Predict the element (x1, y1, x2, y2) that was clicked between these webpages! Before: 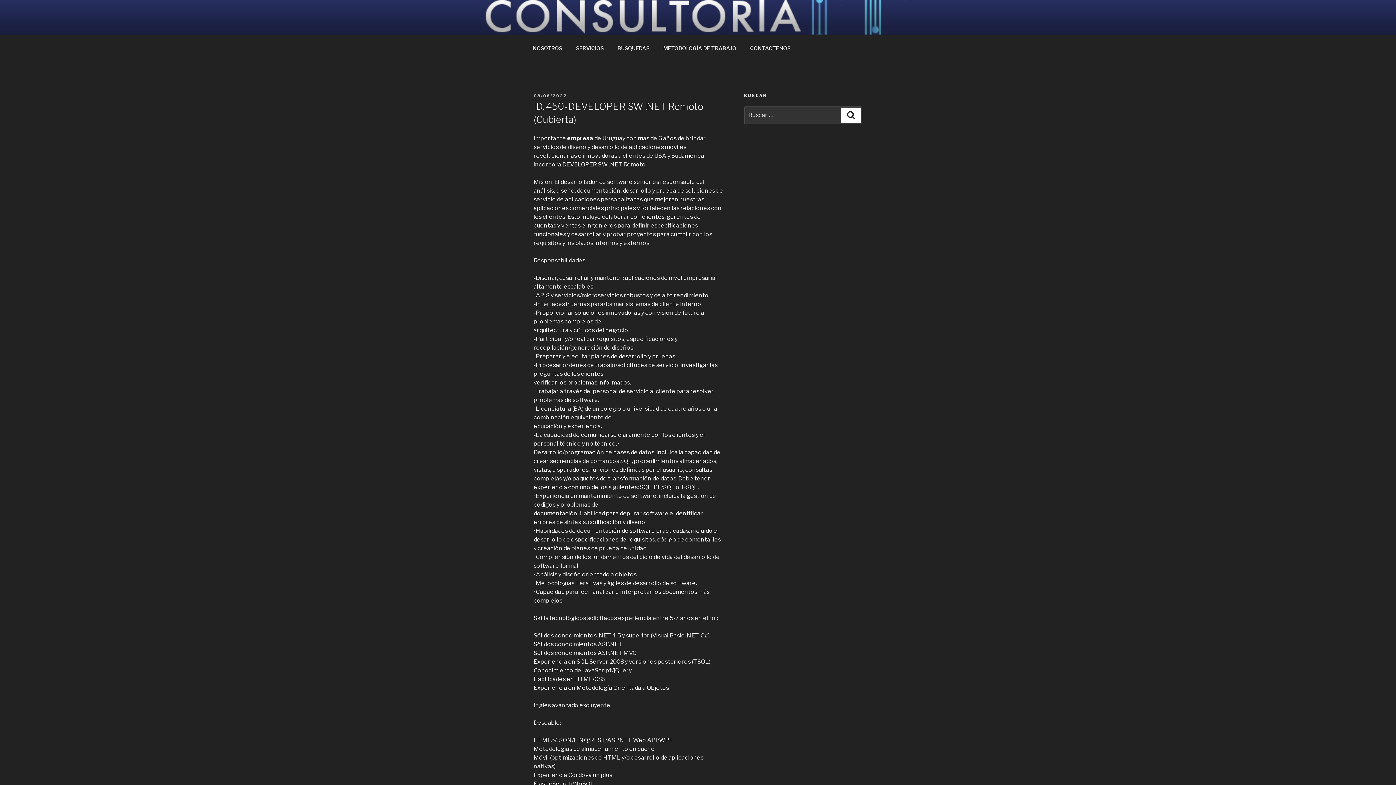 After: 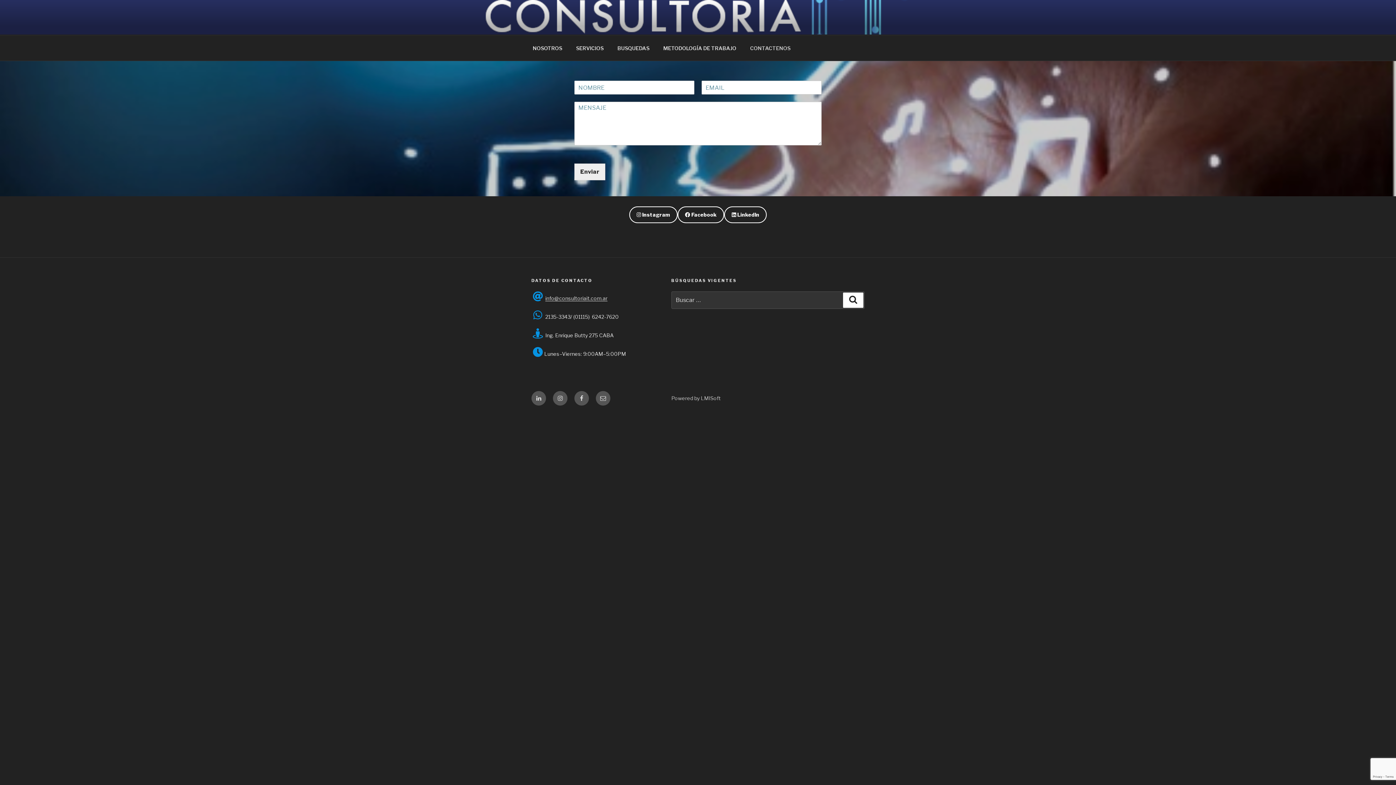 Action: bbox: (744, 39, 797, 56) label: CONTACTENOS